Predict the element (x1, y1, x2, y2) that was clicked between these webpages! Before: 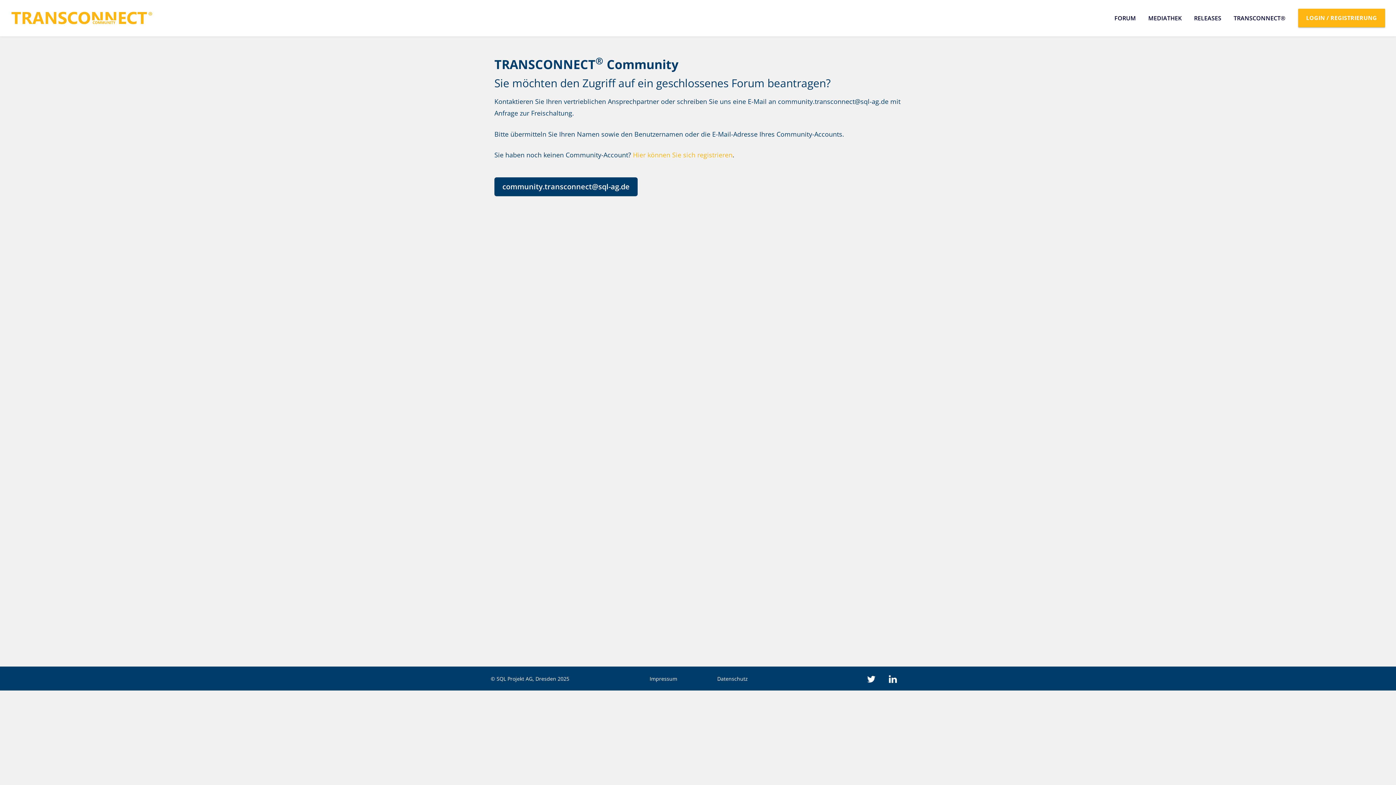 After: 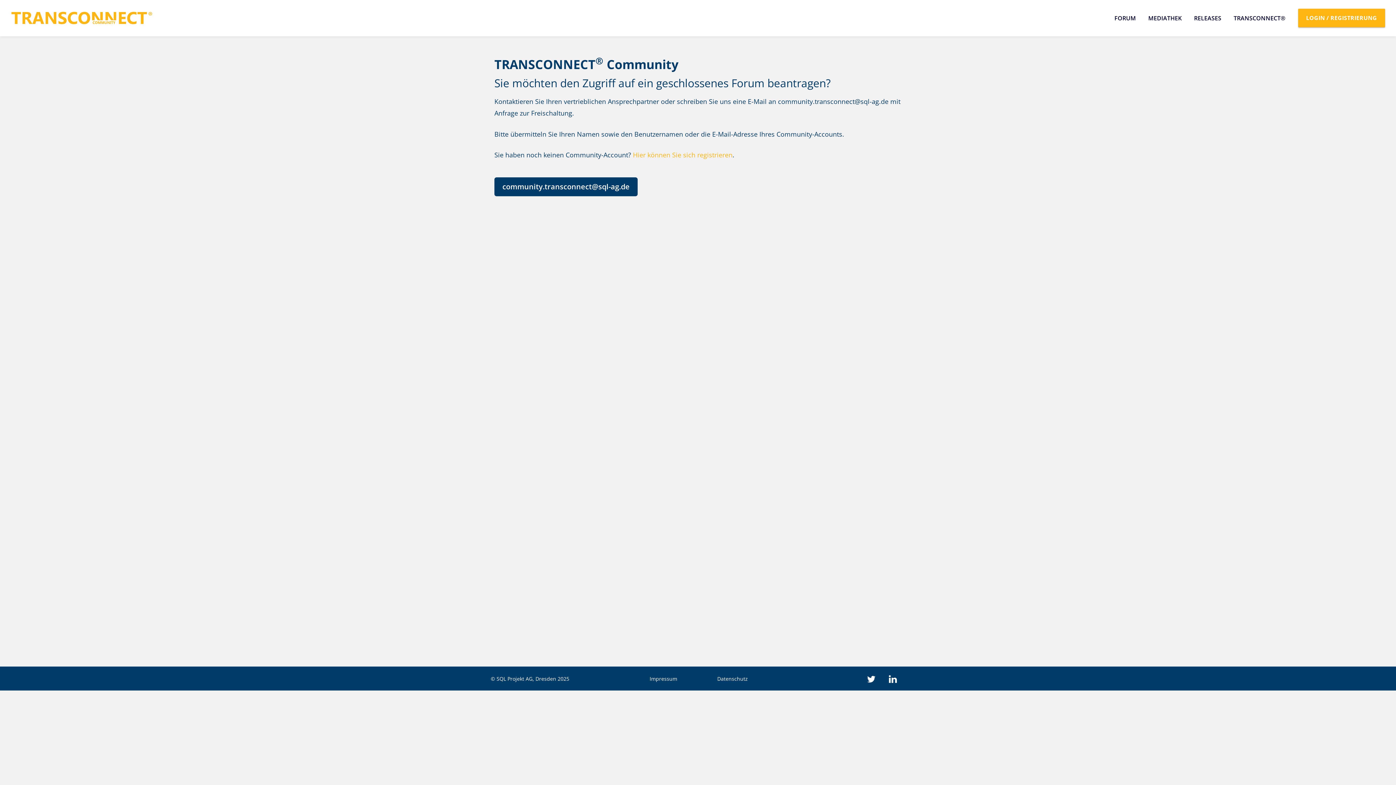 Action: bbox: (862, 672, 880, 685)